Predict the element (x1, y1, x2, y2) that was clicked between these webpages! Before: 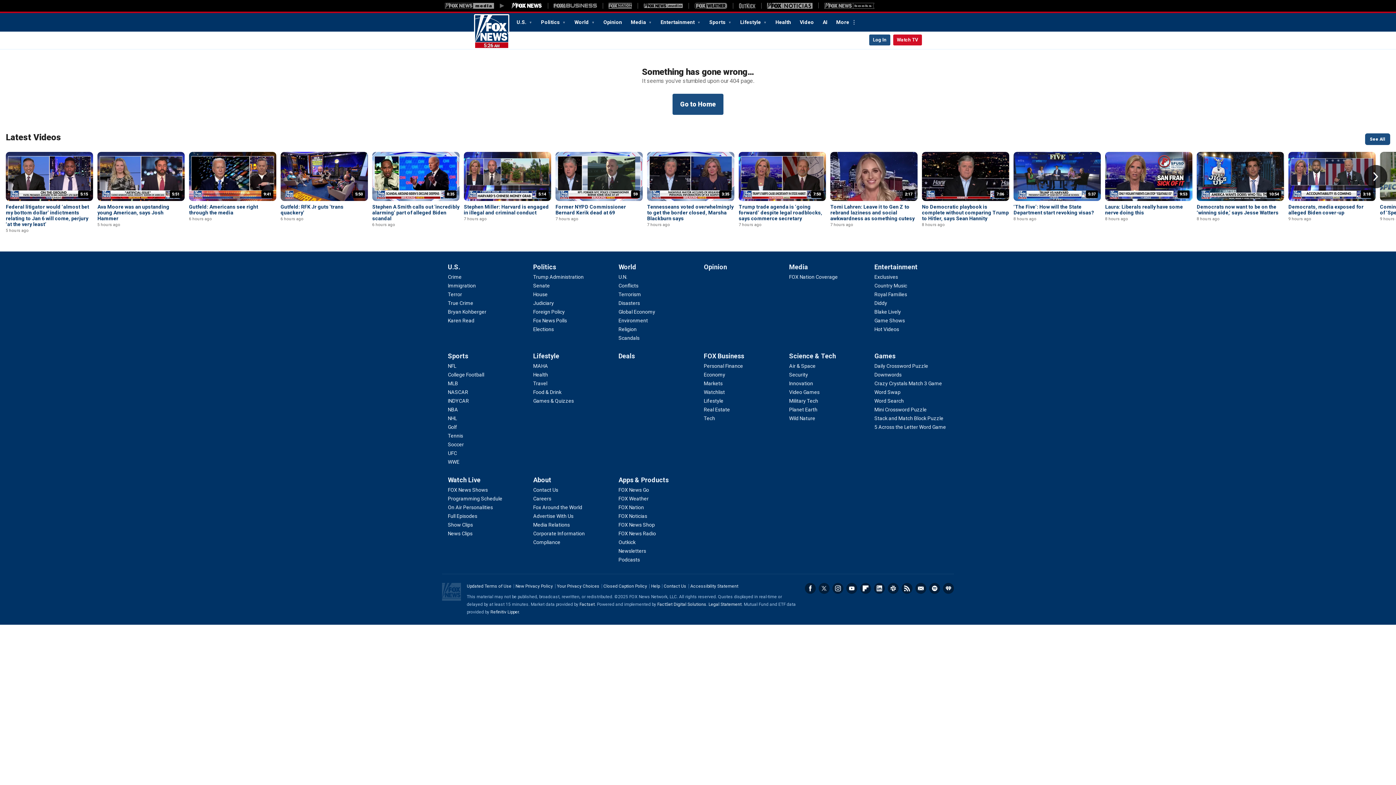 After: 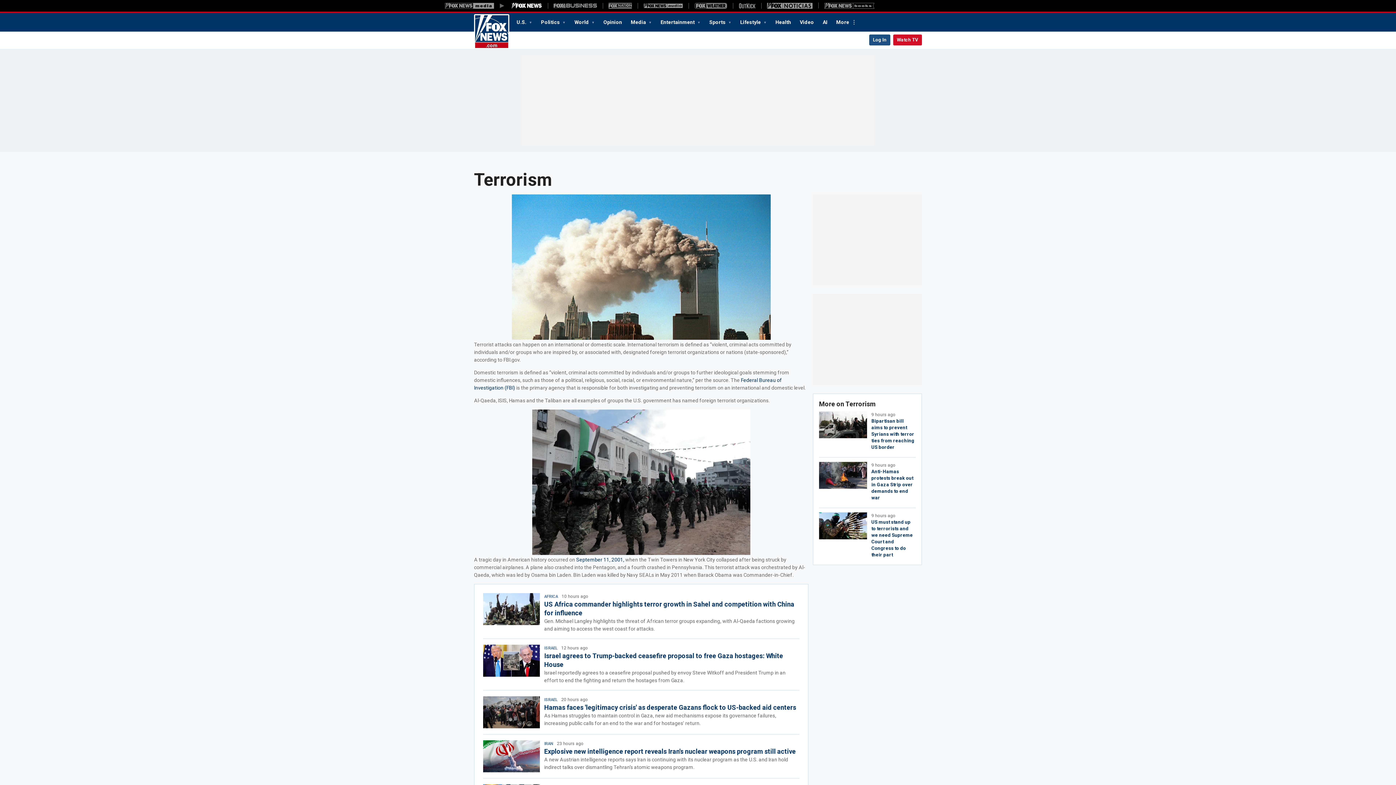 Action: bbox: (618, 291, 641, 297) label: World - Terrorism